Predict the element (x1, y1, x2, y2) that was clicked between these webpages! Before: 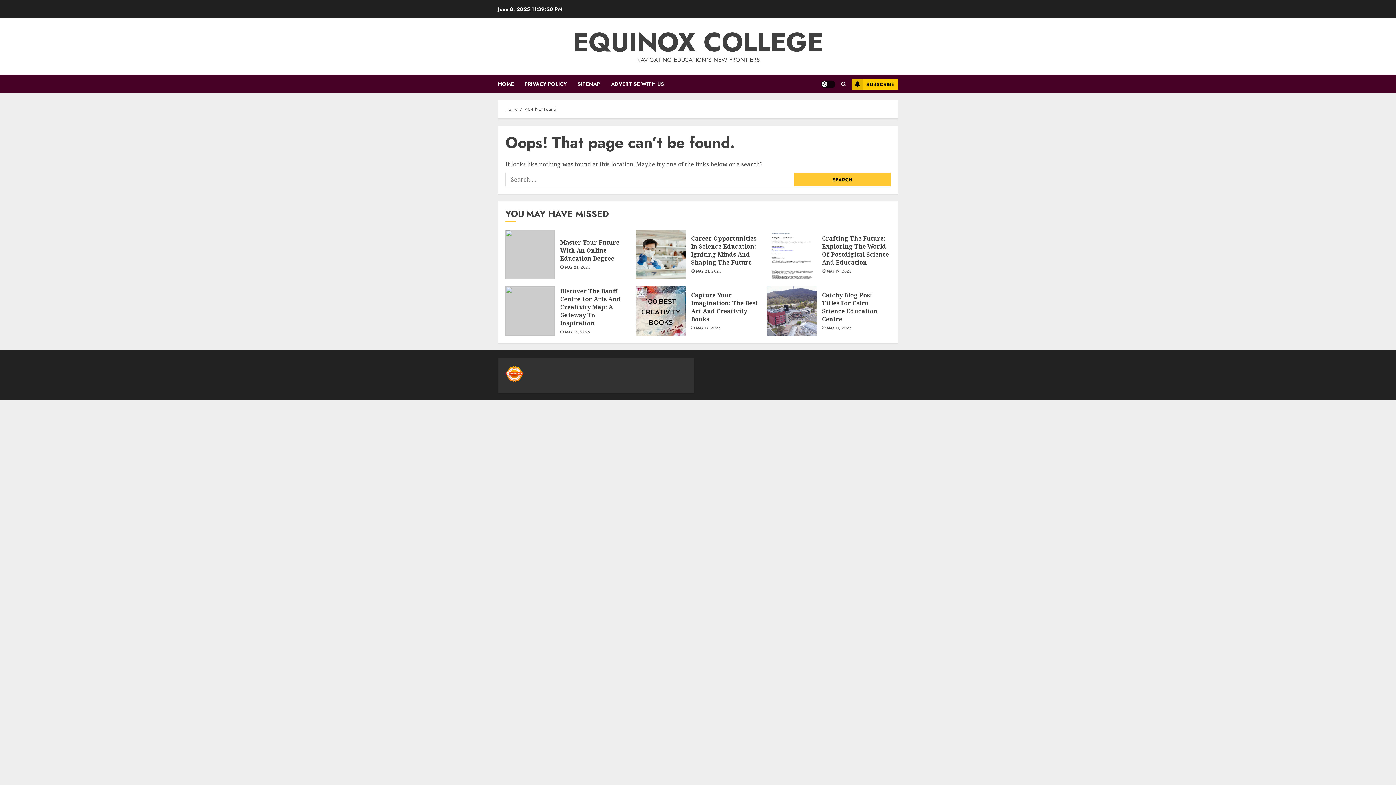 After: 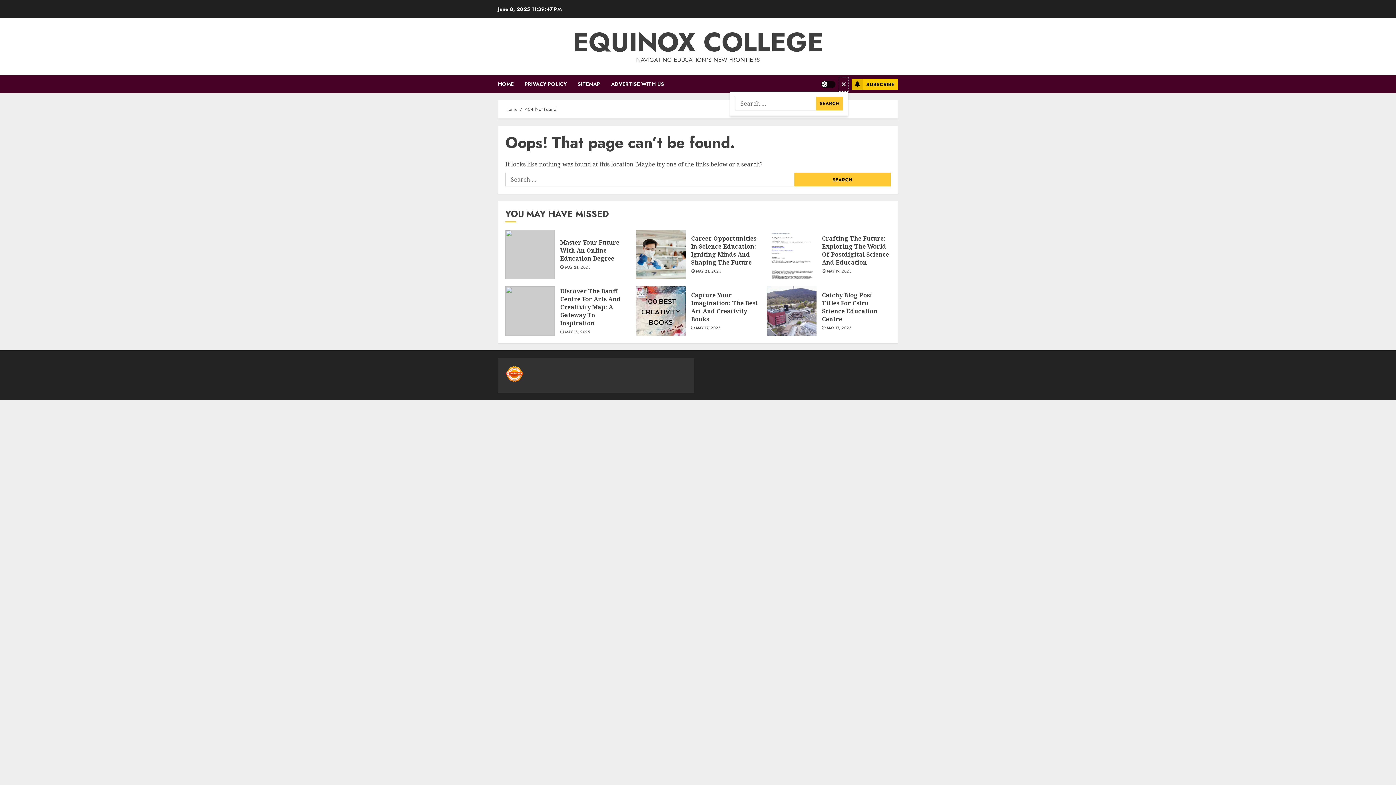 Action: bbox: (839, 77, 848, 91)